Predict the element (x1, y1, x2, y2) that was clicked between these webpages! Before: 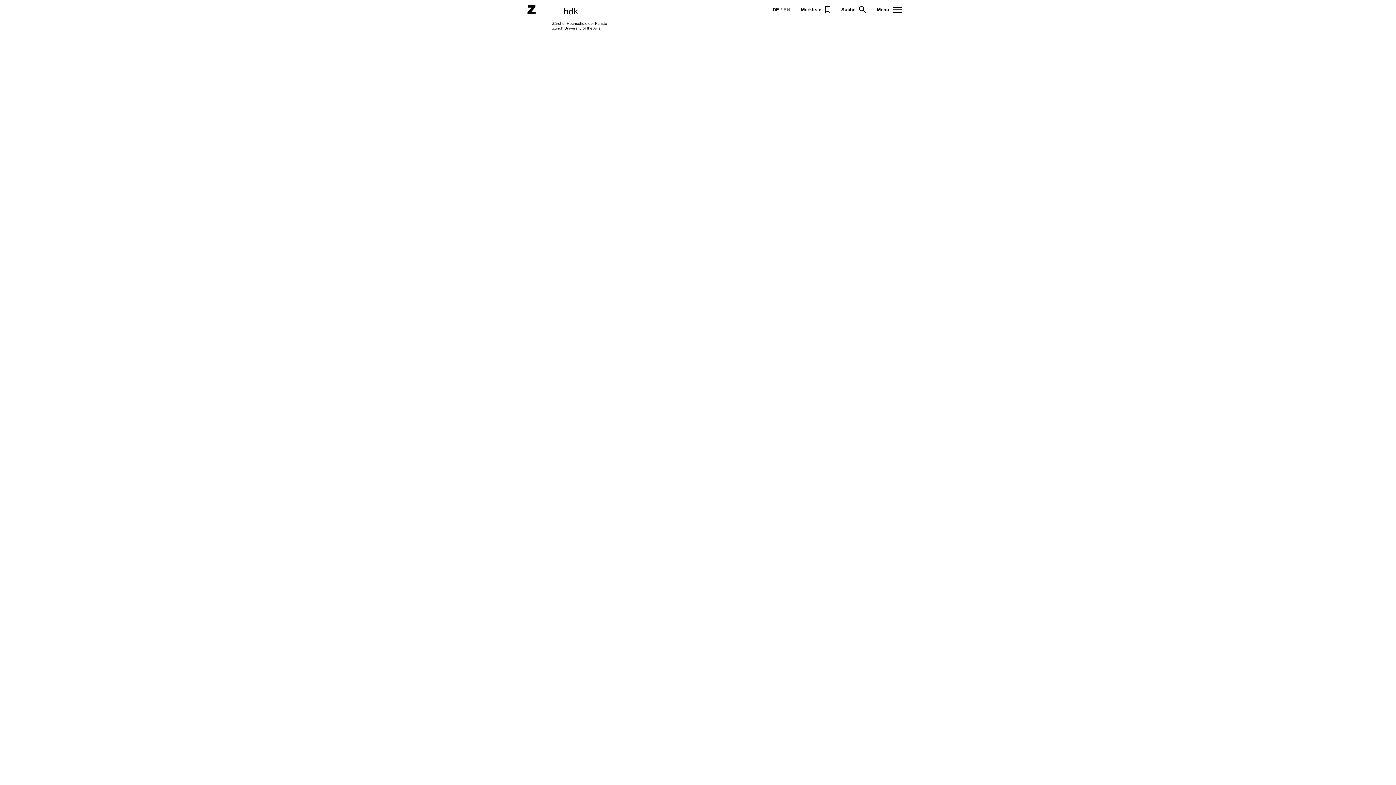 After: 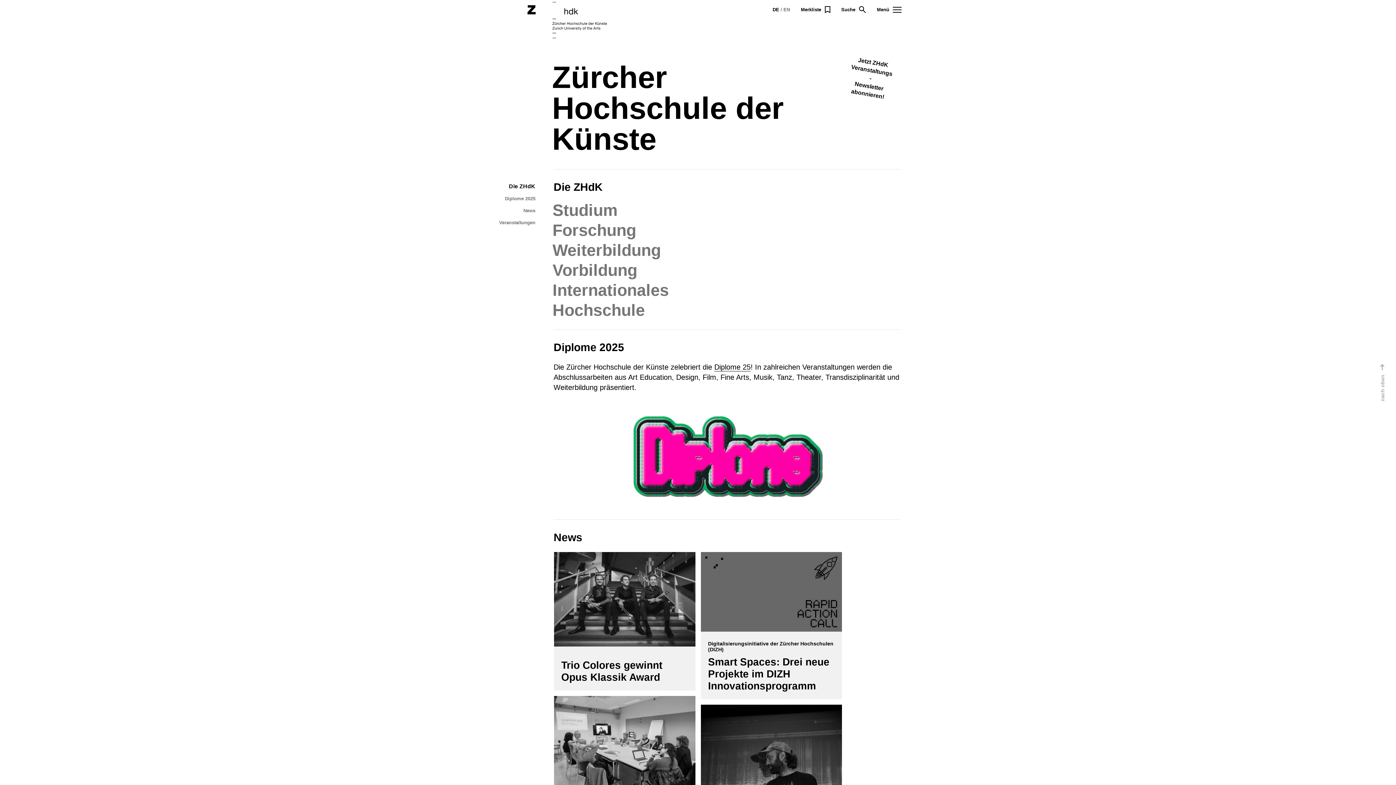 Action: bbox: (527, 1, 607, 38)